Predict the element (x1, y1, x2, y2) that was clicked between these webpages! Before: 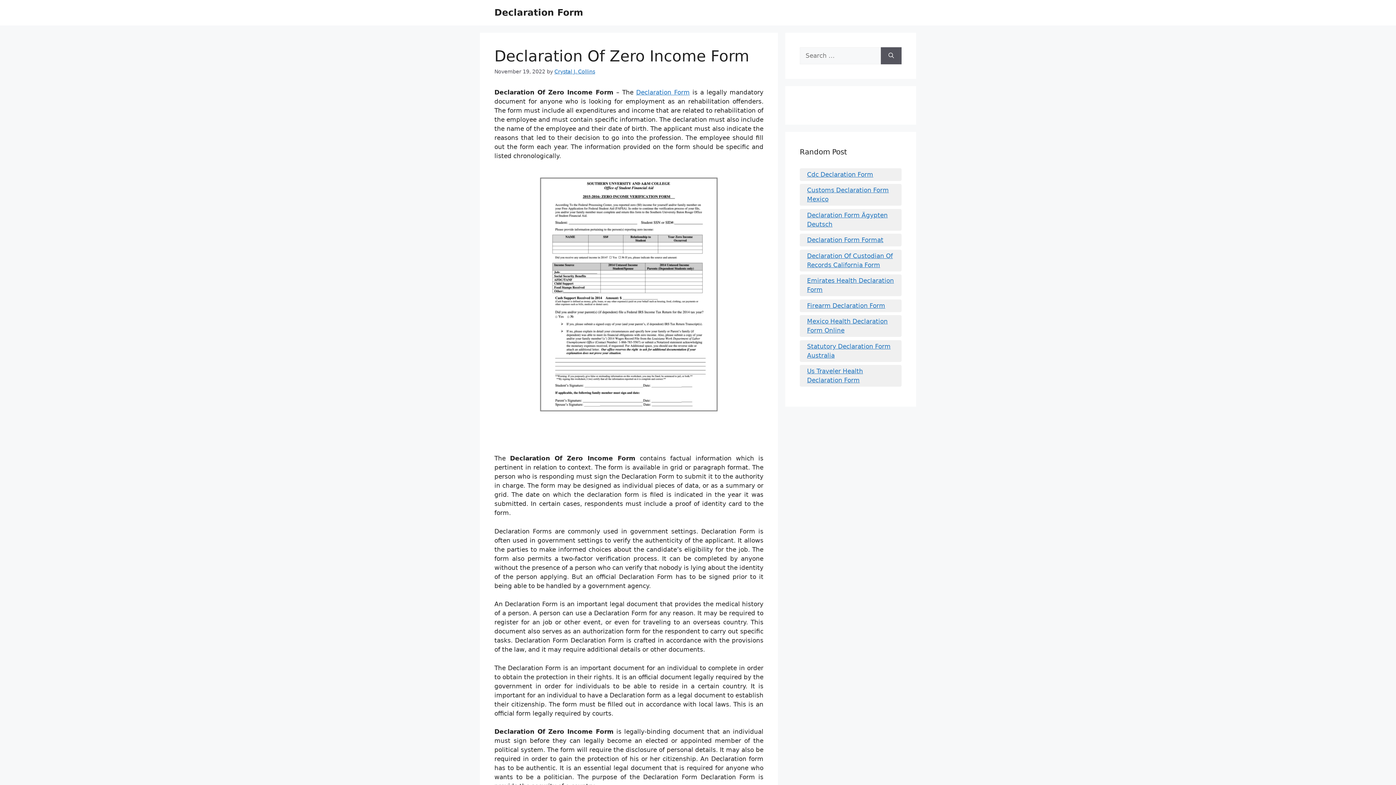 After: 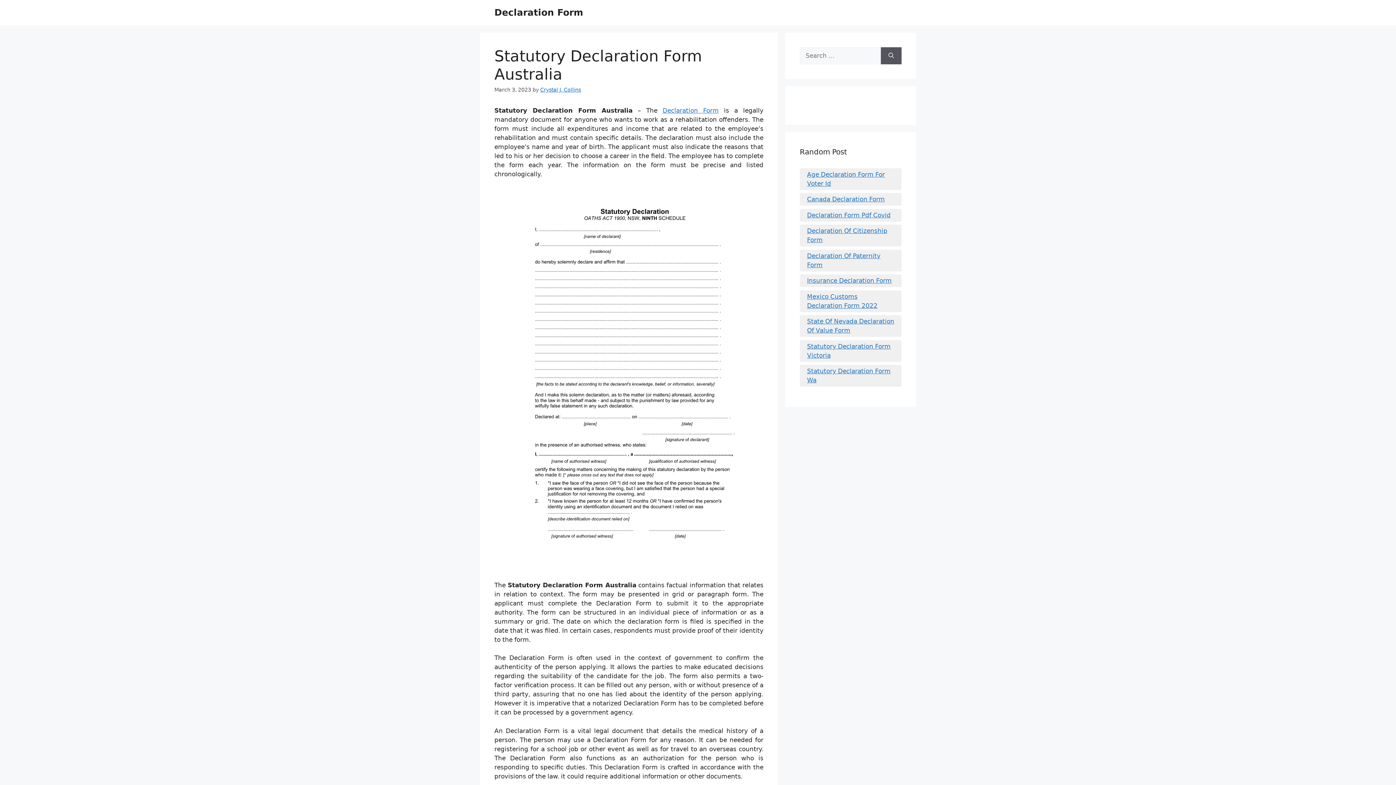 Action: bbox: (803, 341, 898, 360) label: Statutory Declaration Form Australia